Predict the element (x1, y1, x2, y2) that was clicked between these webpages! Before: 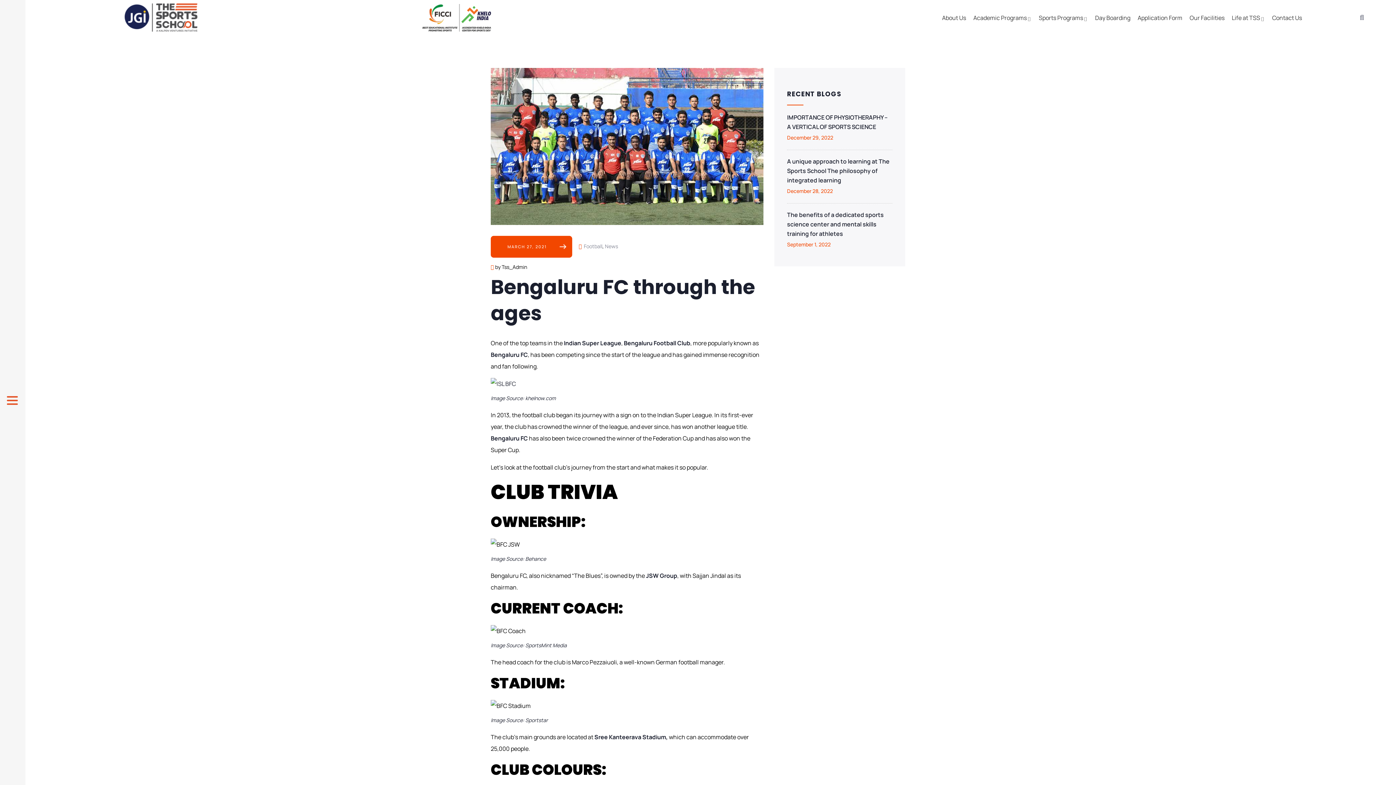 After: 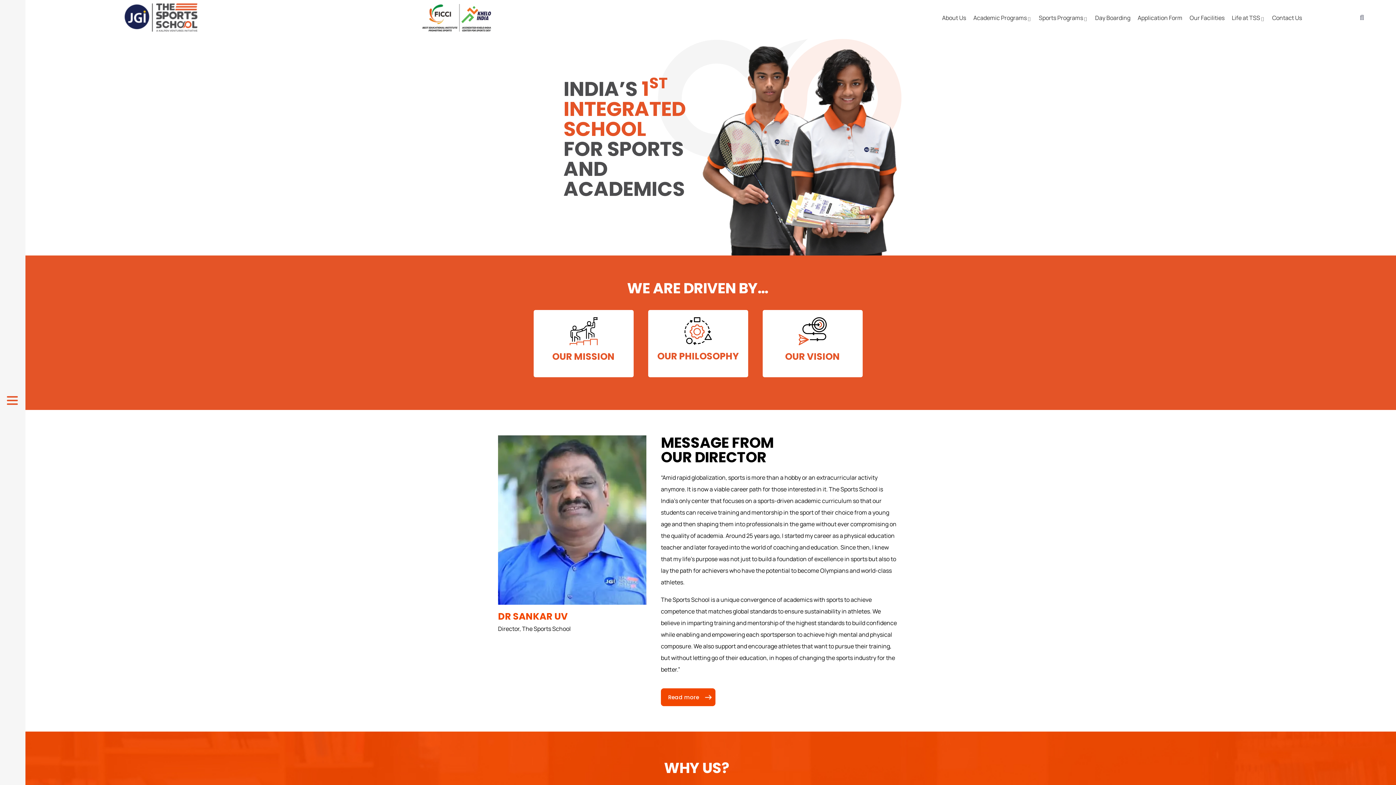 Action: label: About Us bbox: (938, 8, 969, 27)